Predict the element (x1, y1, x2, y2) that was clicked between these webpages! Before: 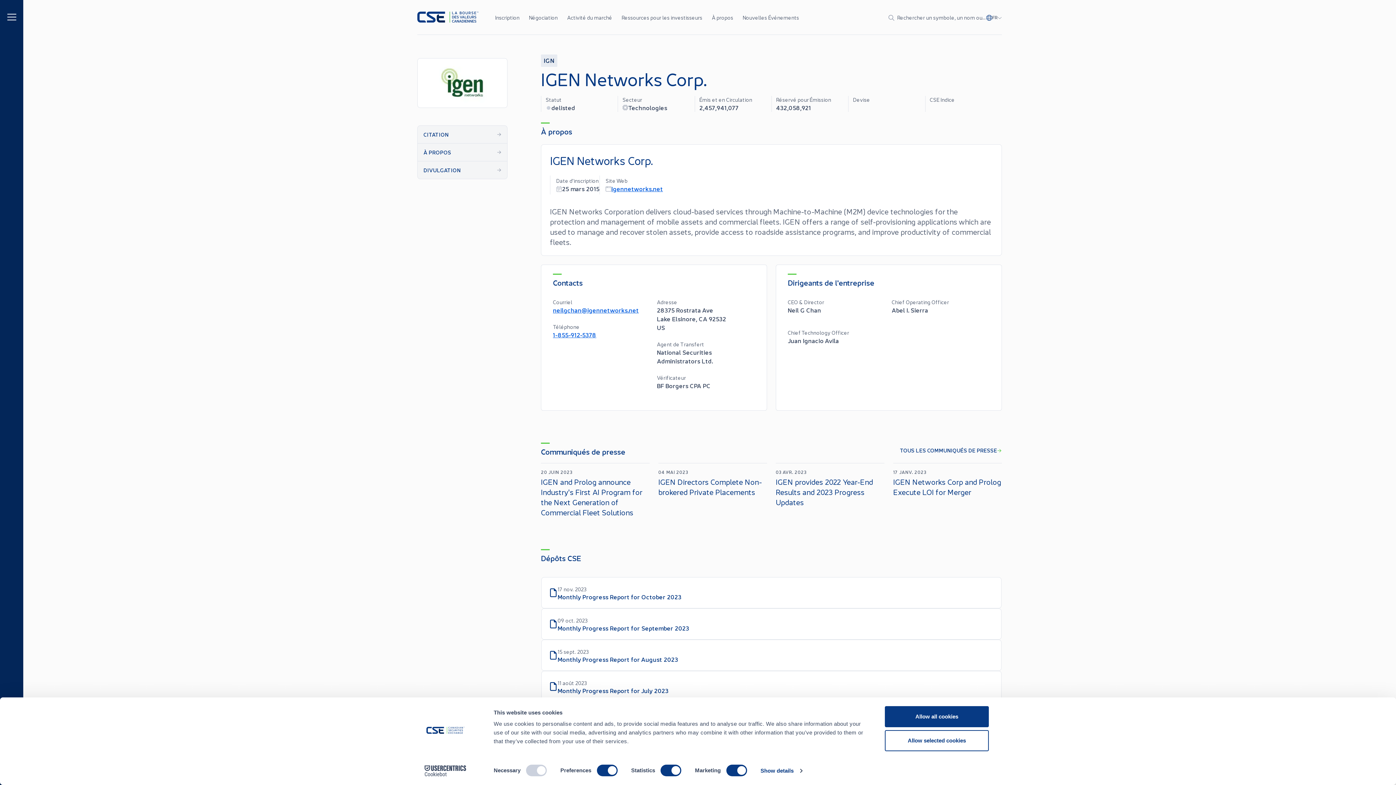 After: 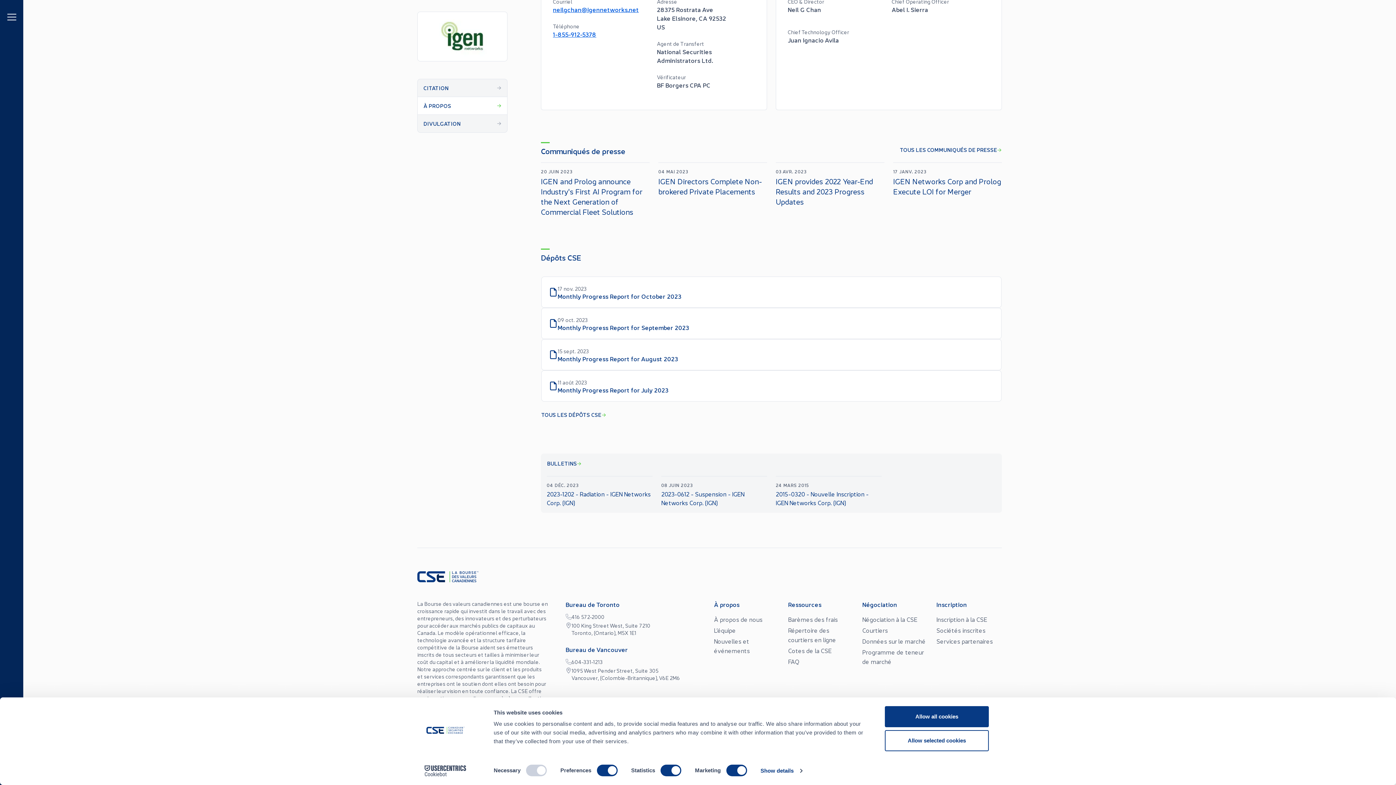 Action: bbox: (417, 161, 507, 178) label: DIVULGATION